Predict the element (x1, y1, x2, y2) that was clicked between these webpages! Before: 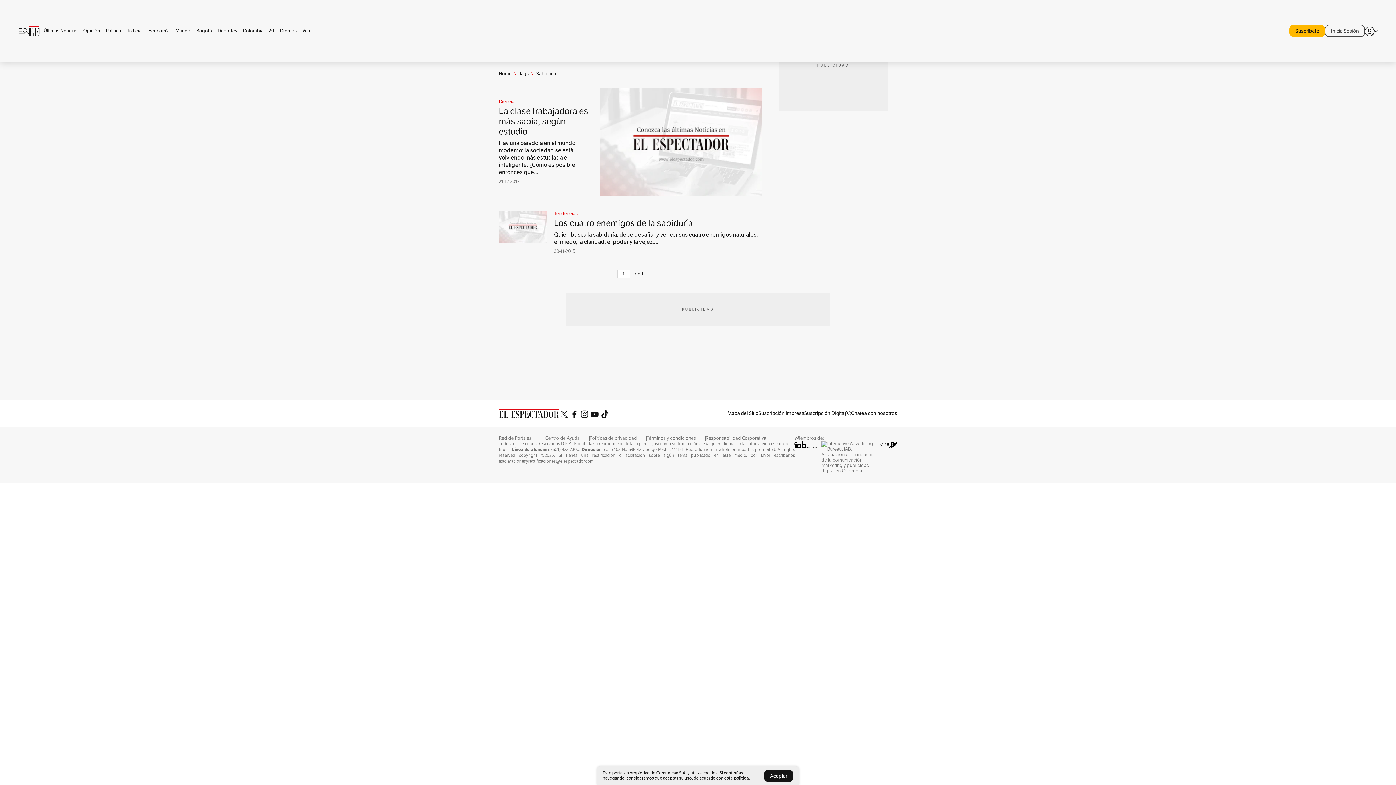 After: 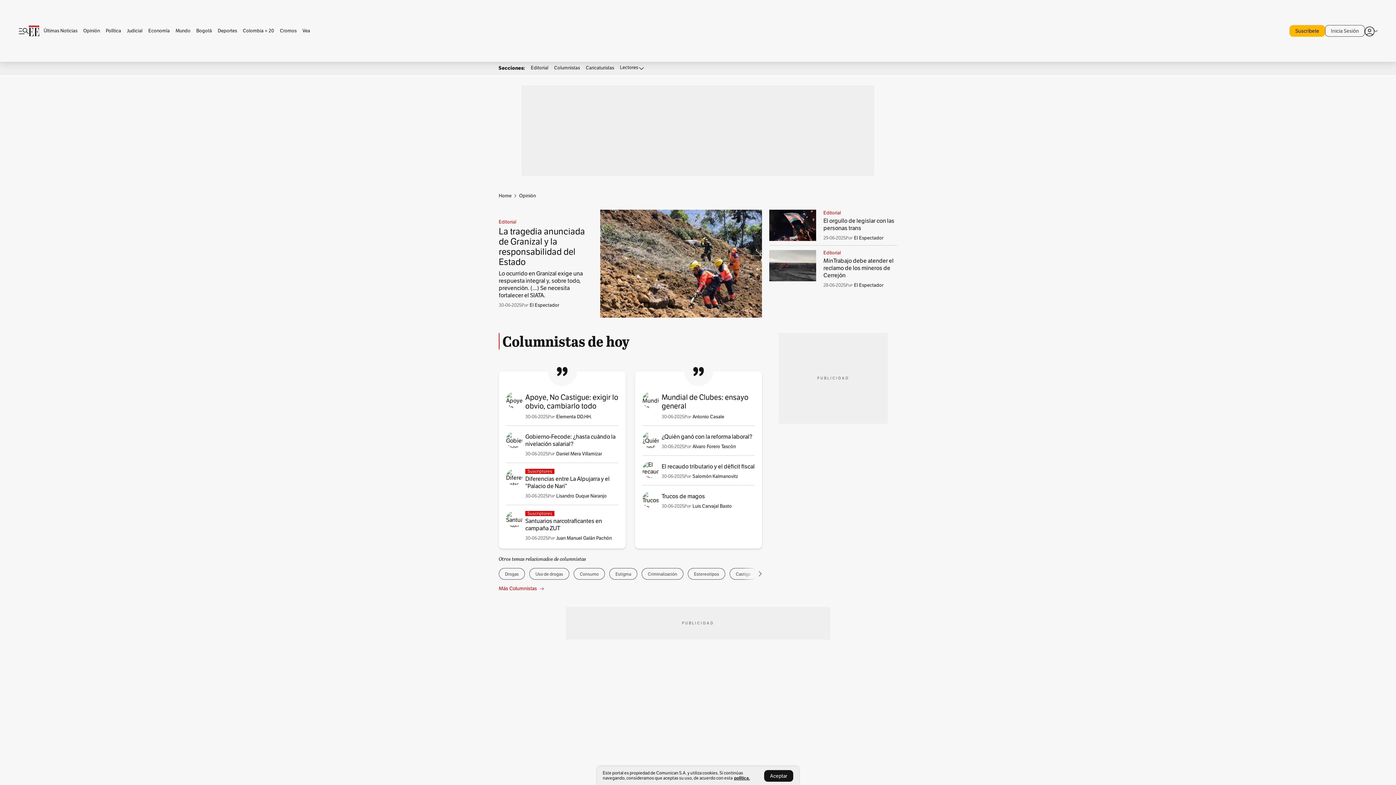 Action: label: Opinión bbox: (80, 28, 102, 33)